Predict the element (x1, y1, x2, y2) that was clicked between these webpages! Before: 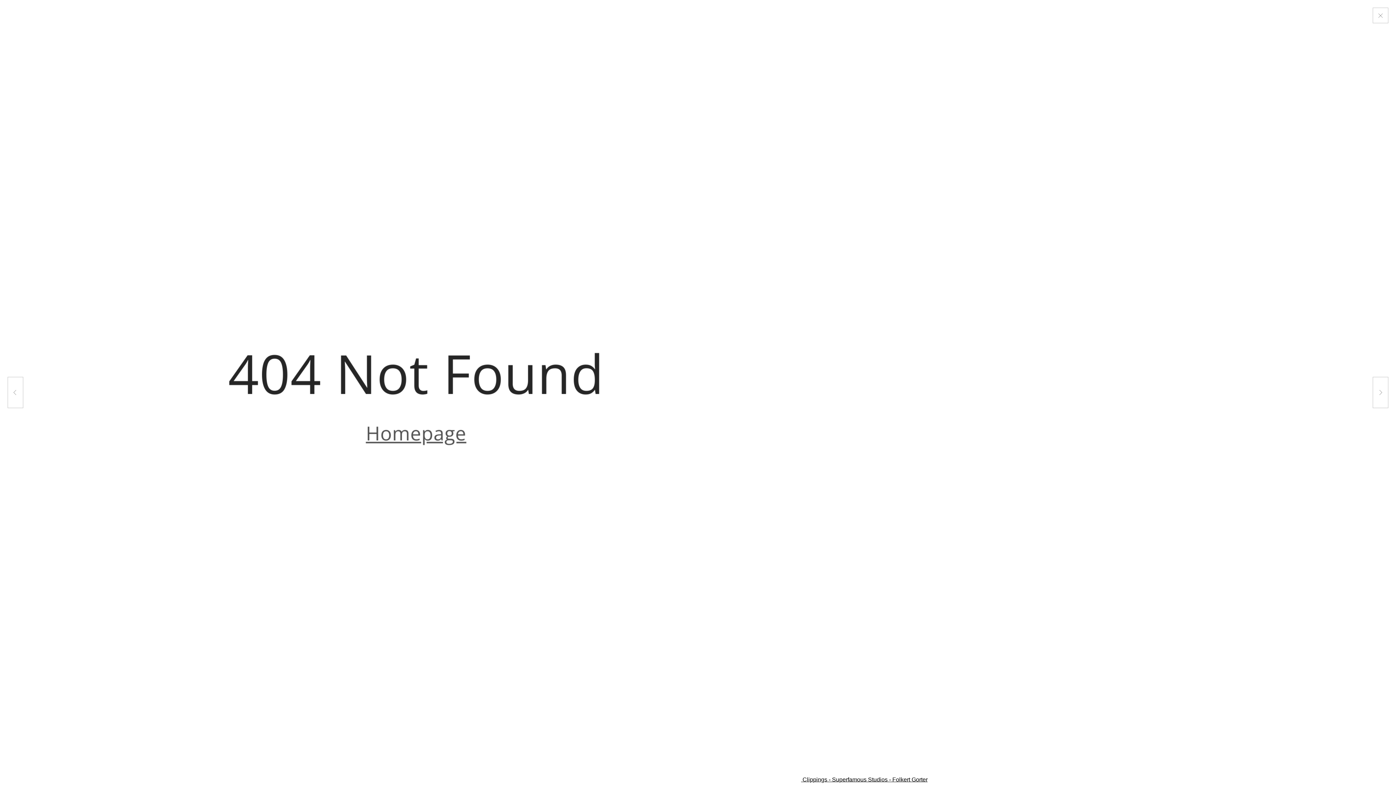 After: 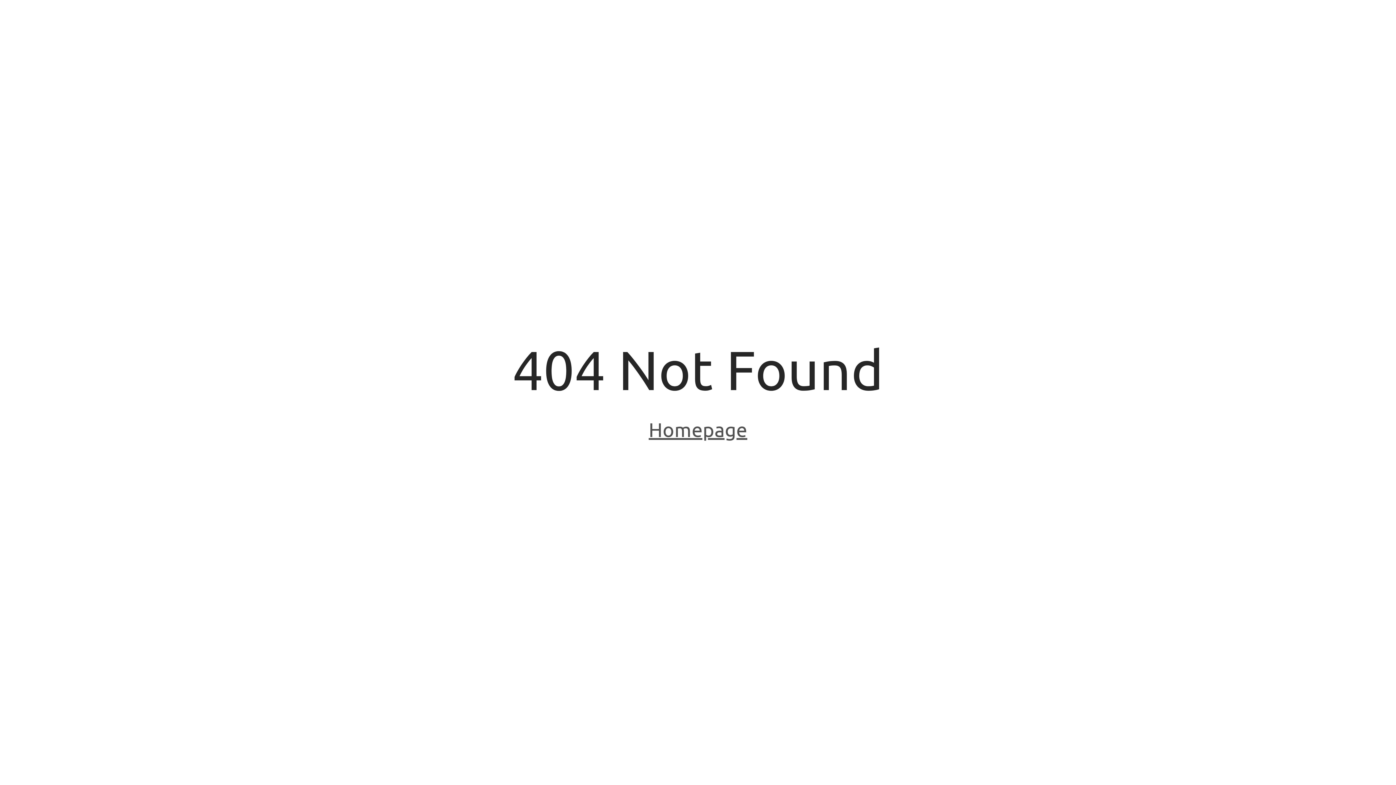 Action: label: Clippings - Superfamous Studios - Folkert Gorter bbox: (802, 776, 927, 783)